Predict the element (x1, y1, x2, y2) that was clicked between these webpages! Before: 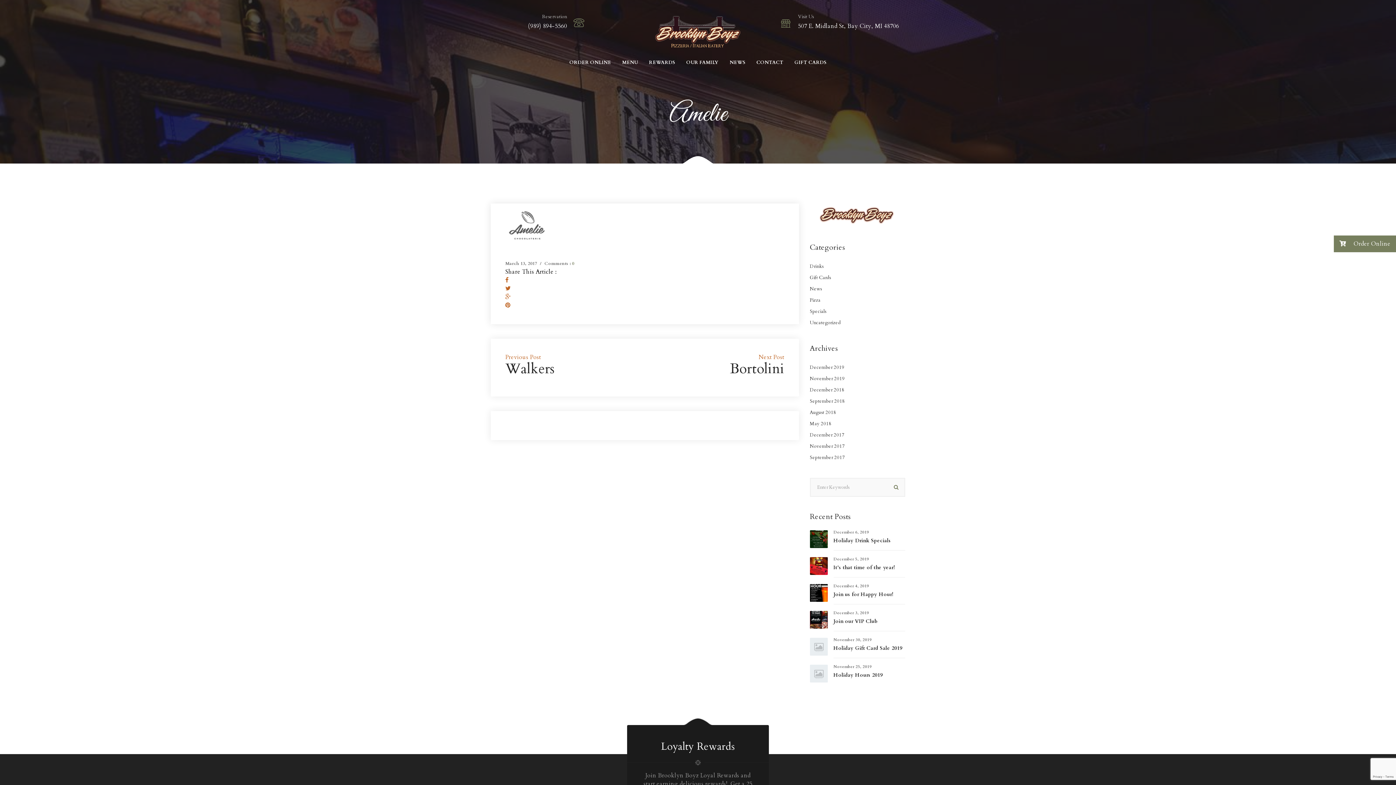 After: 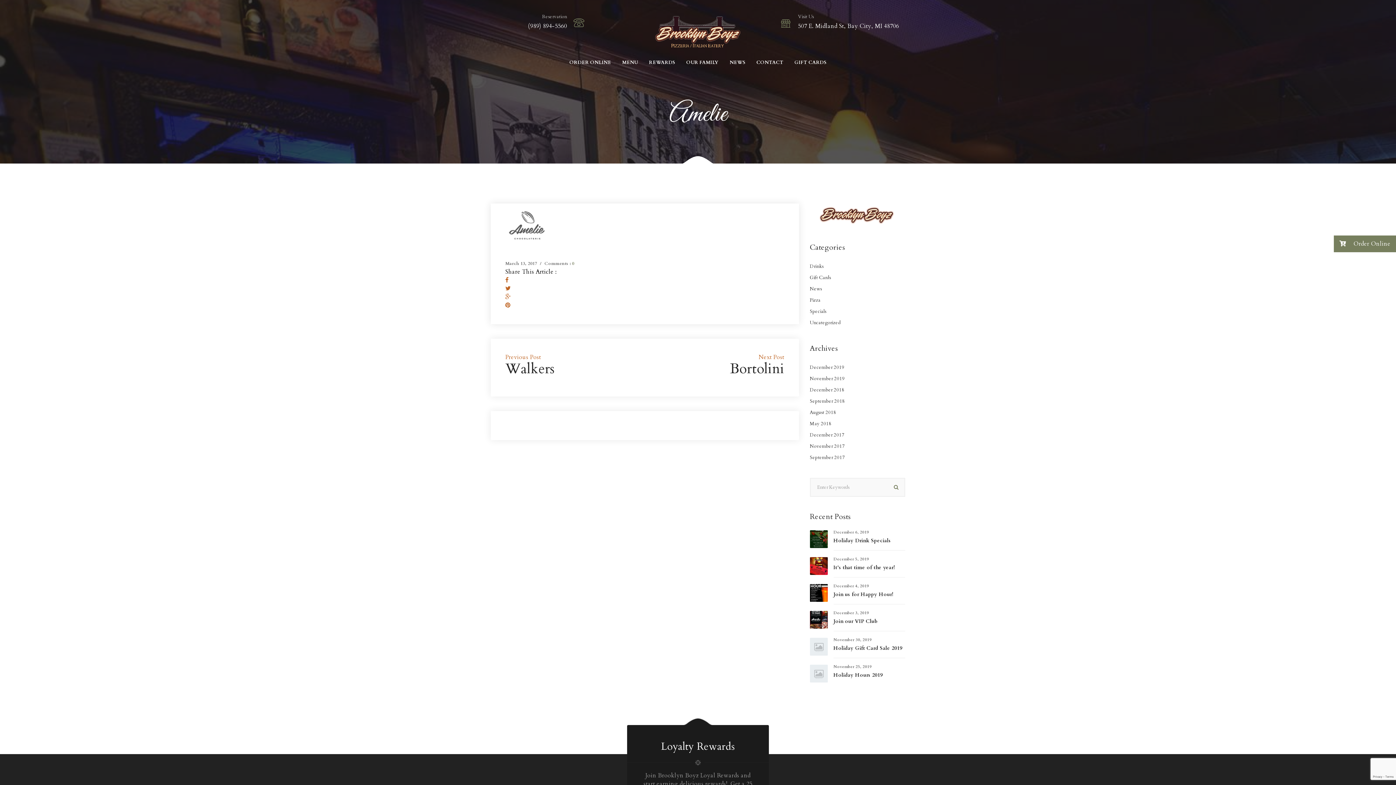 Action: bbox: (528, 22, 567, 30) label: (989) 894-5560